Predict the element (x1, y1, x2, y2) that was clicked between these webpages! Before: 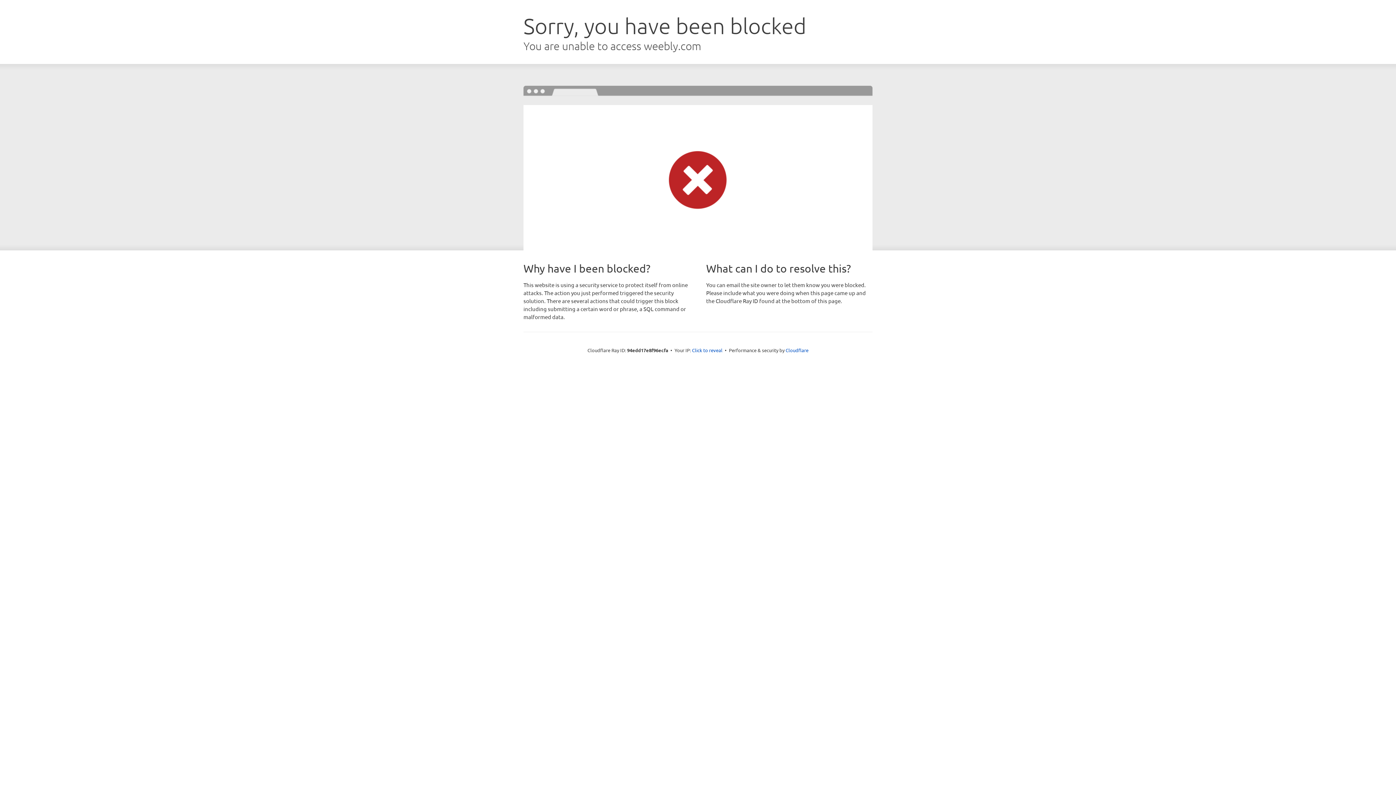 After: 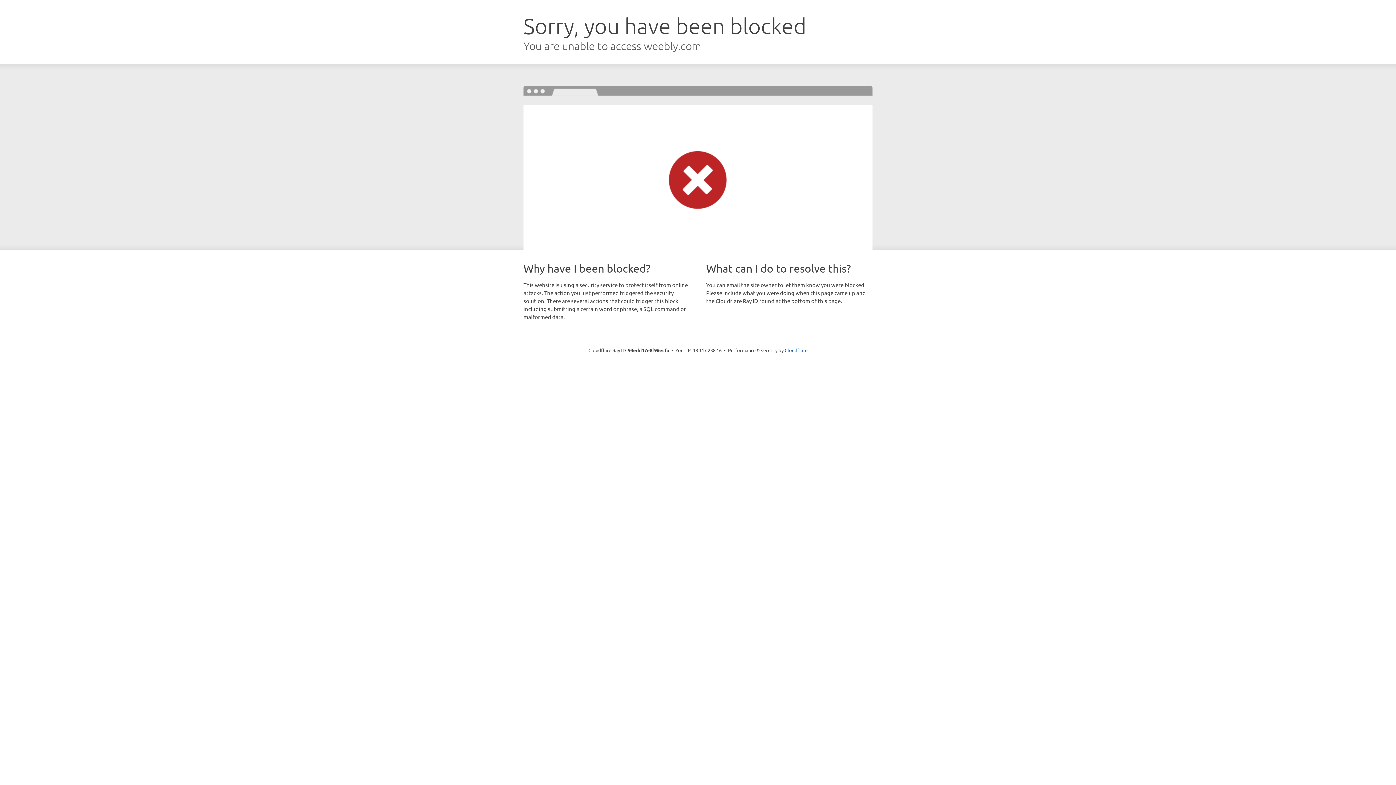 Action: bbox: (692, 346, 722, 353) label: Click to reveal